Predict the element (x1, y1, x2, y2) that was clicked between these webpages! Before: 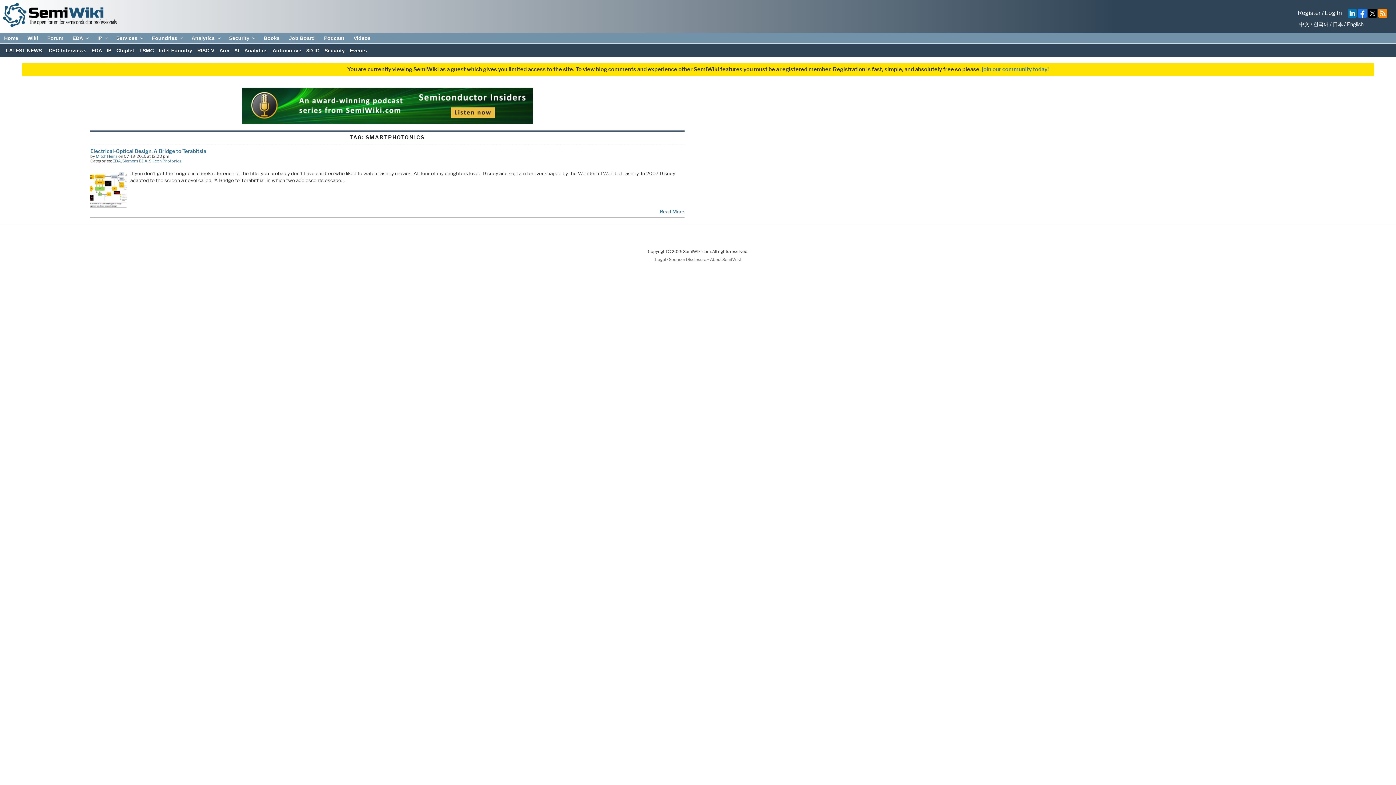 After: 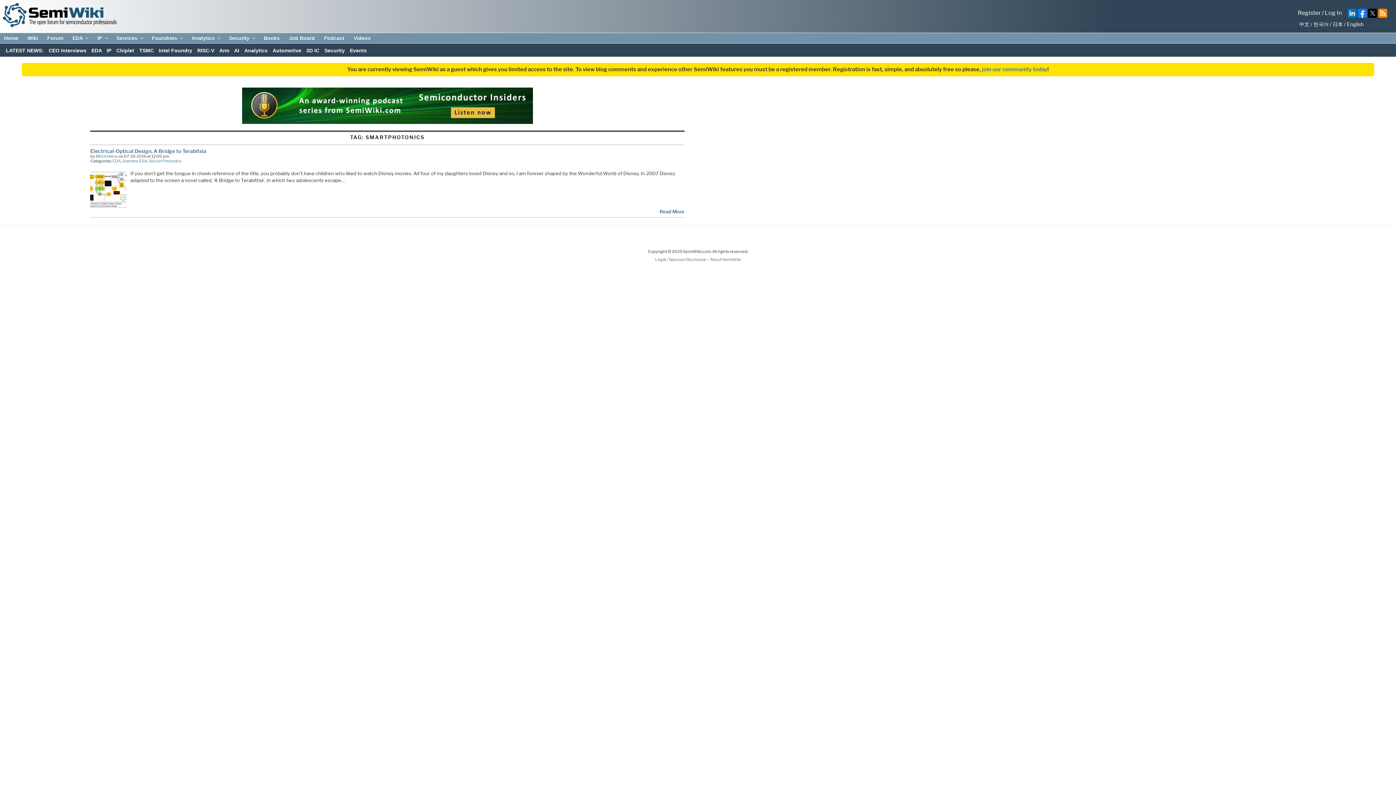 Action: bbox: (1358, 12, 1367, 19)